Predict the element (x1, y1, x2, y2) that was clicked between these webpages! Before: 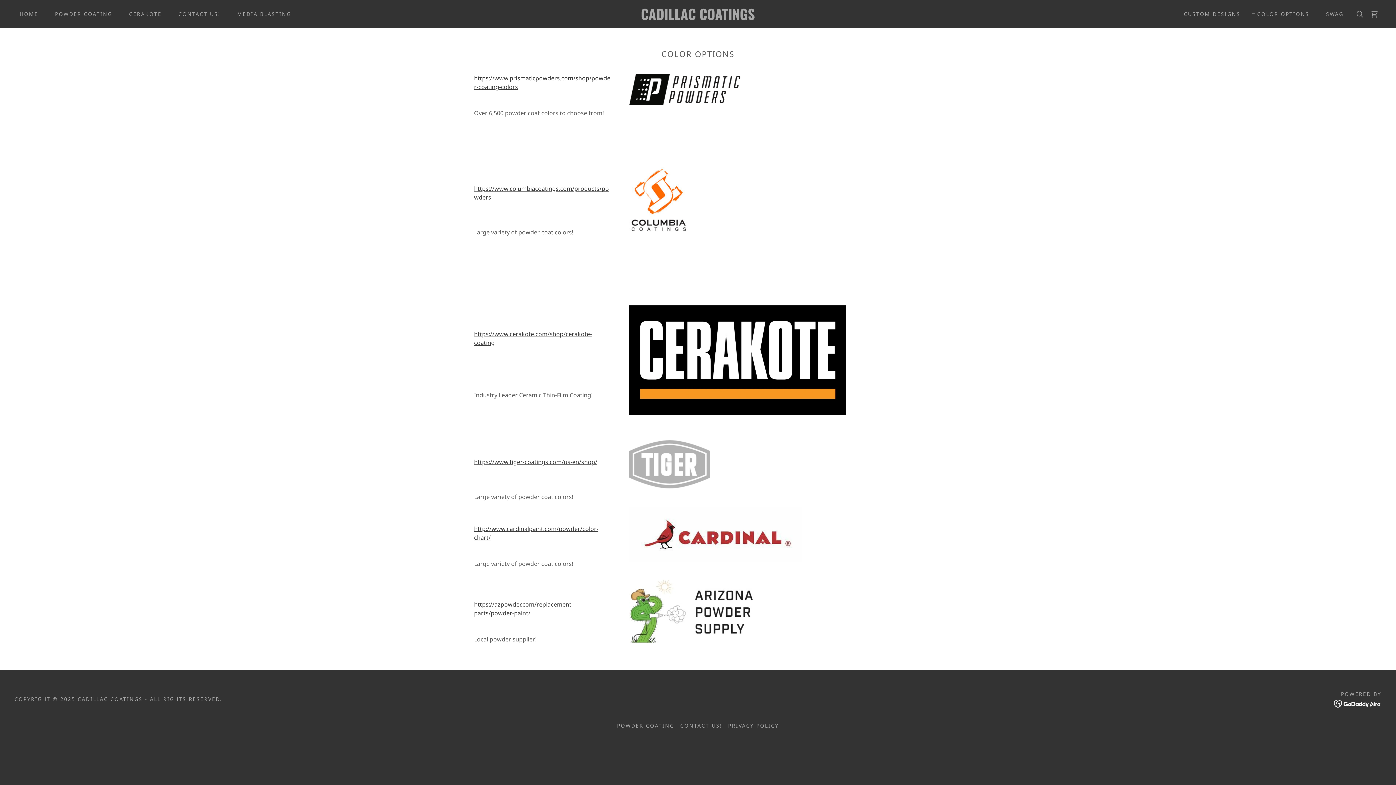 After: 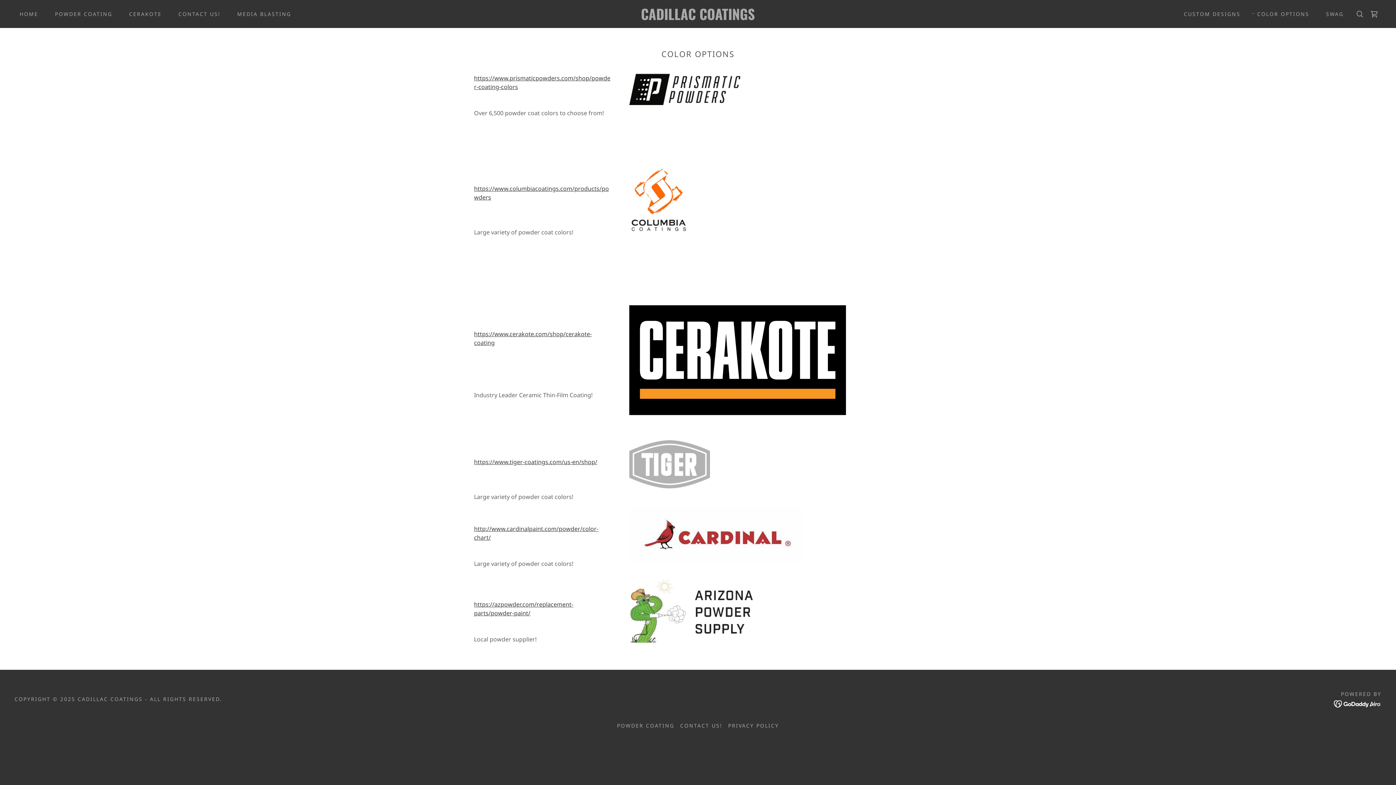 Action: bbox: (1334, 699, 1381, 707)